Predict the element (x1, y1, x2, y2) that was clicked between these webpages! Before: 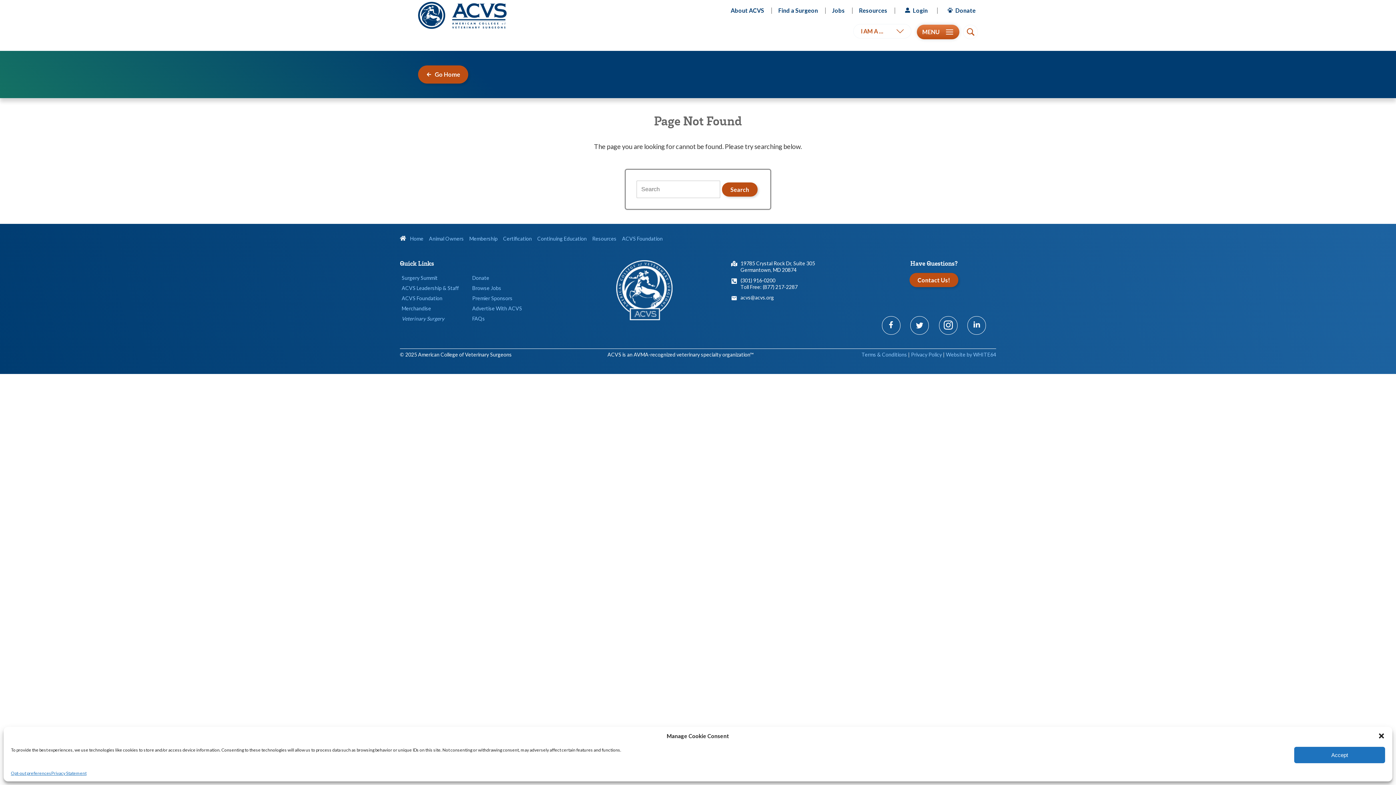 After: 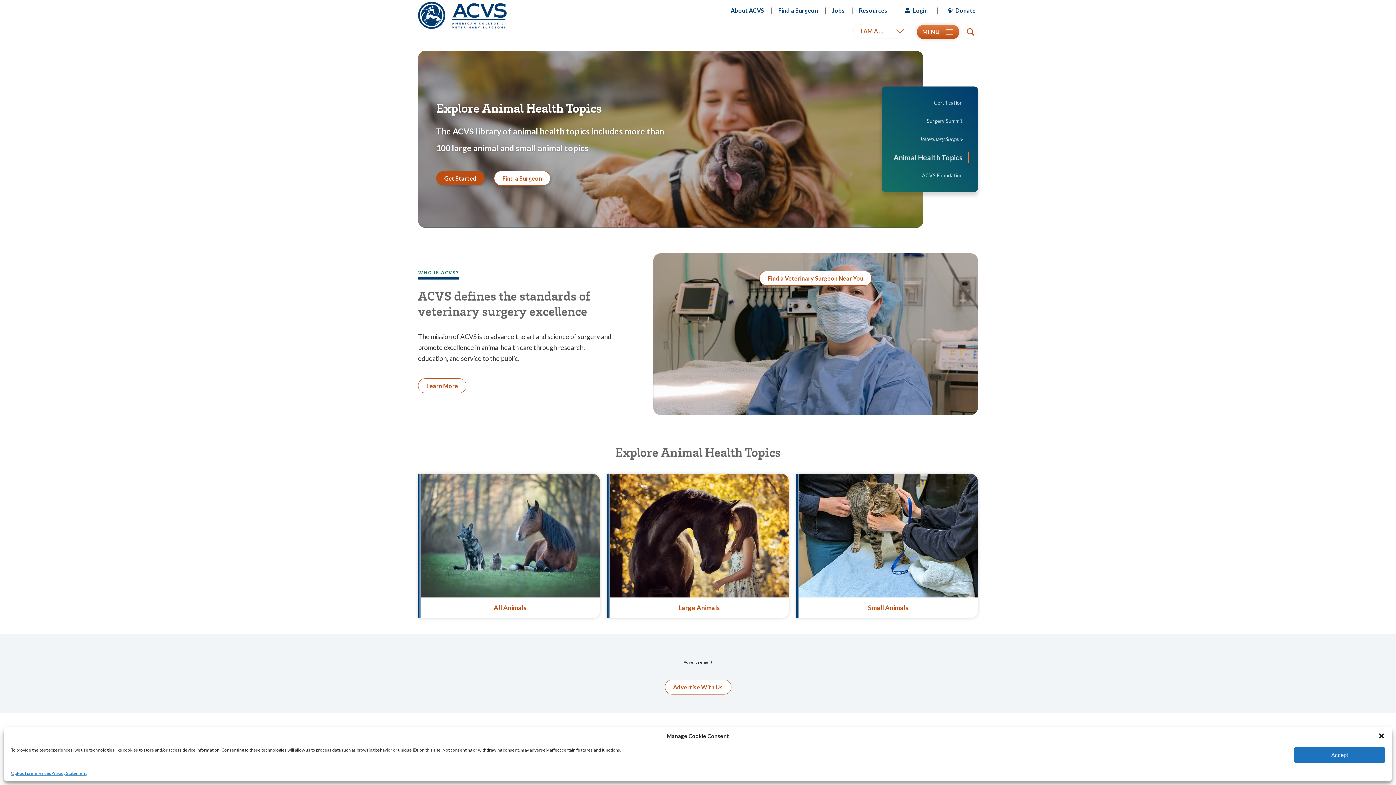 Action: bbox: (616, 313, 672, 321)